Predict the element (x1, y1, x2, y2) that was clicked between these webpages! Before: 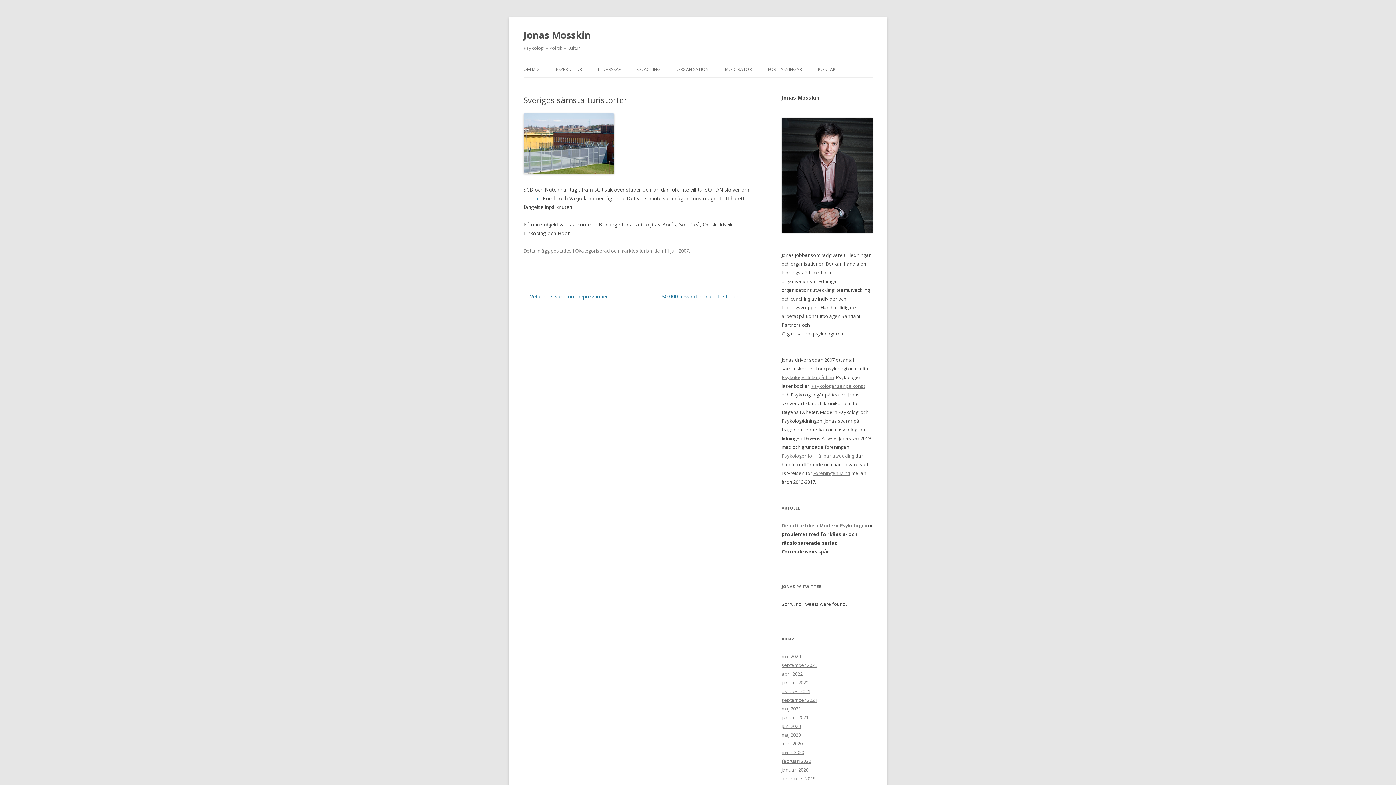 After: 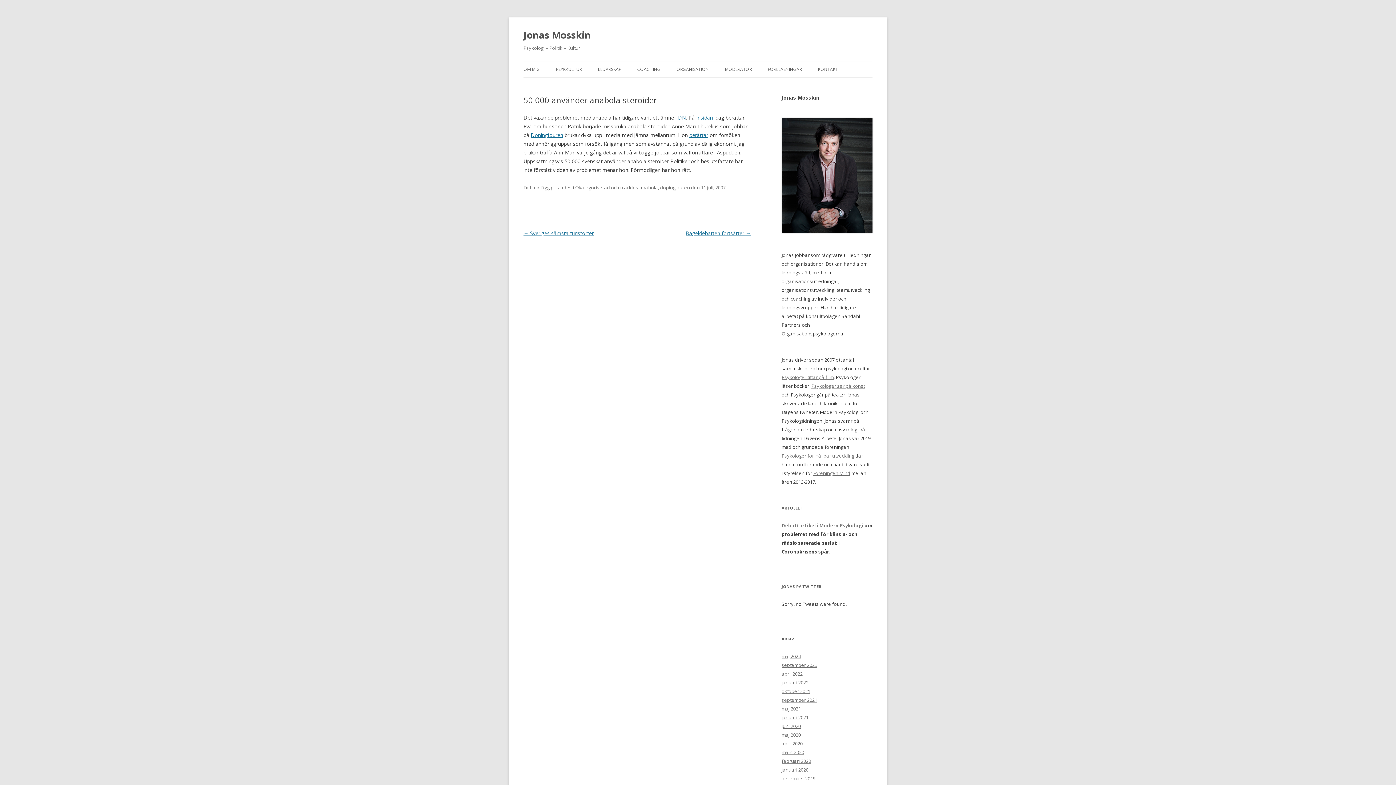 Action: label: 50 000 använder anabola steroider → bbox: (662, 293, 750, 300)